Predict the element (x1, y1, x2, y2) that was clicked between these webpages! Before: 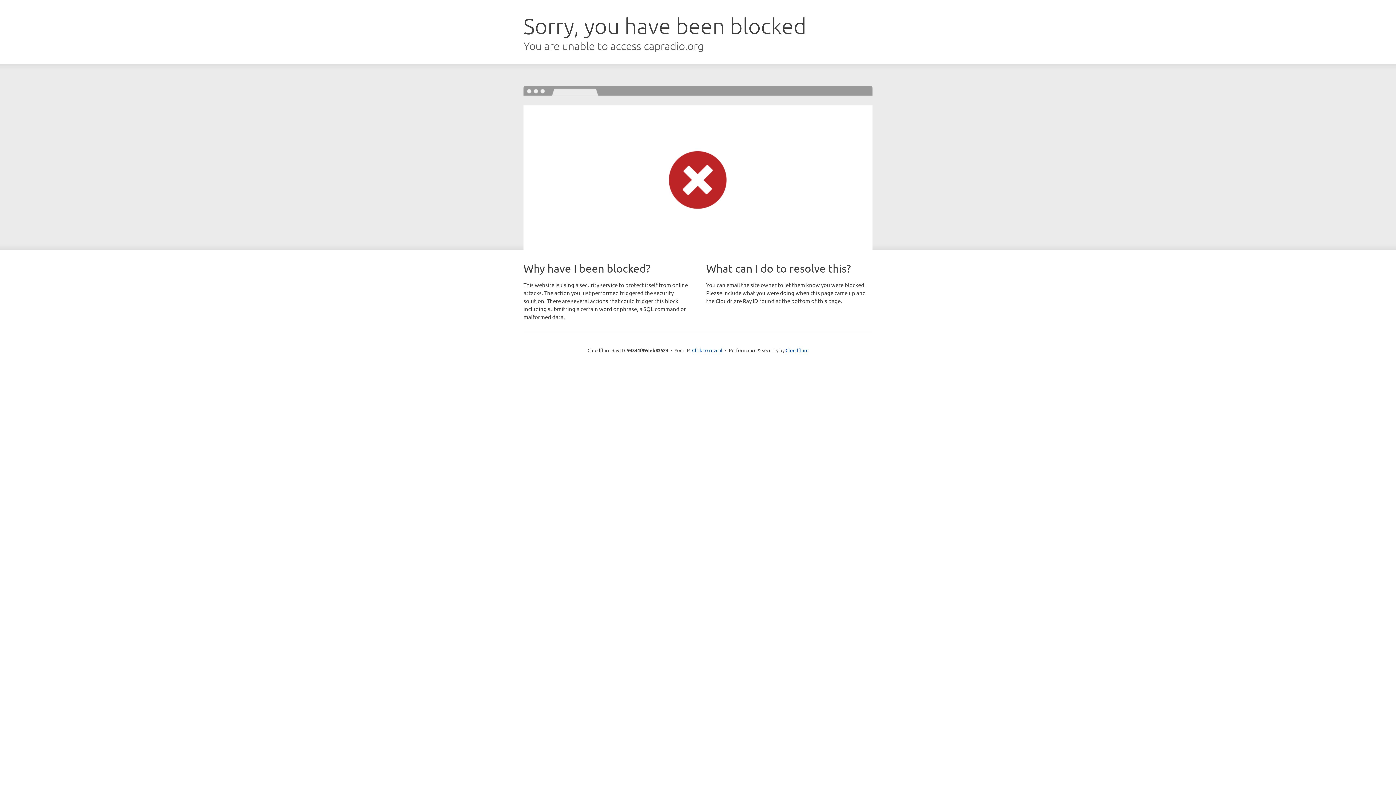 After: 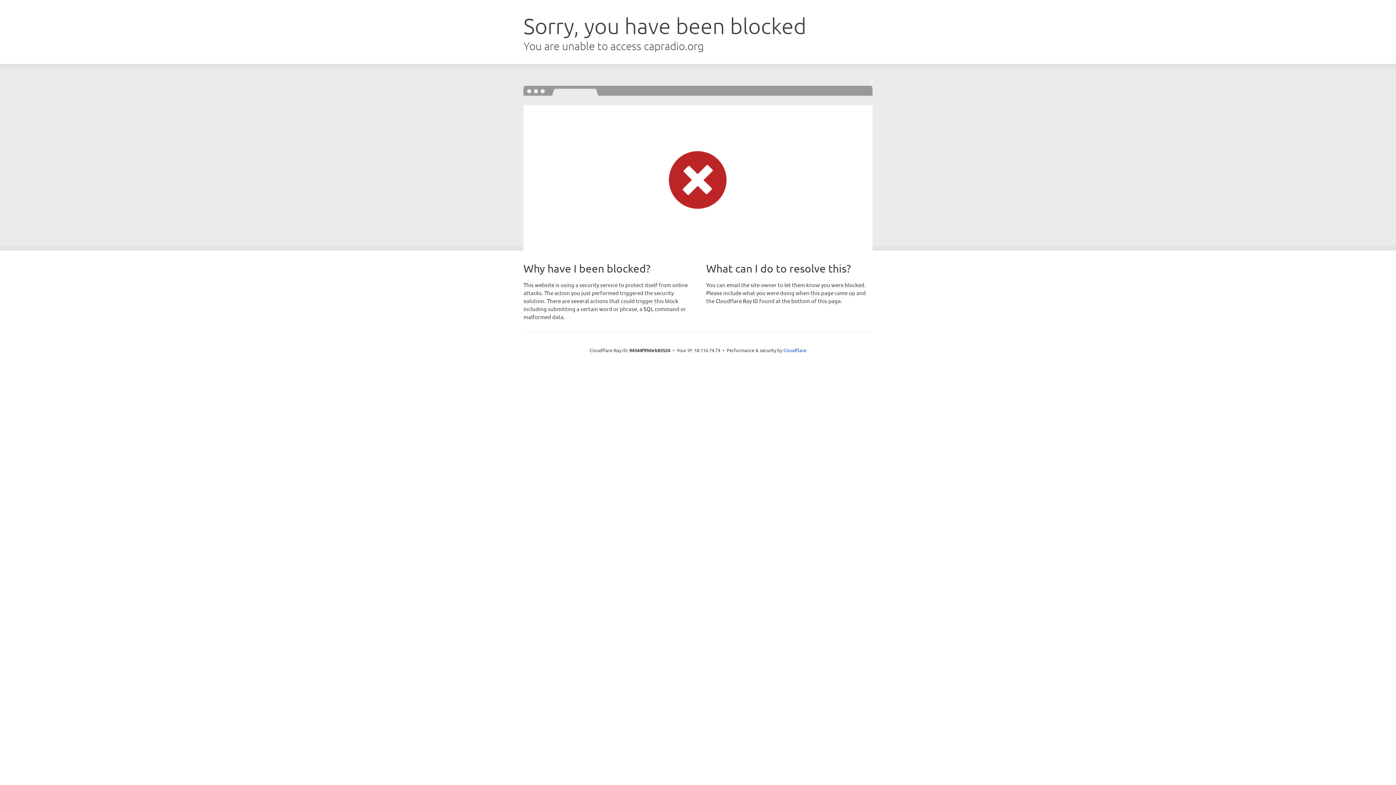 Action: label: Click to reveal bbox: (692, 346, 722, 353)